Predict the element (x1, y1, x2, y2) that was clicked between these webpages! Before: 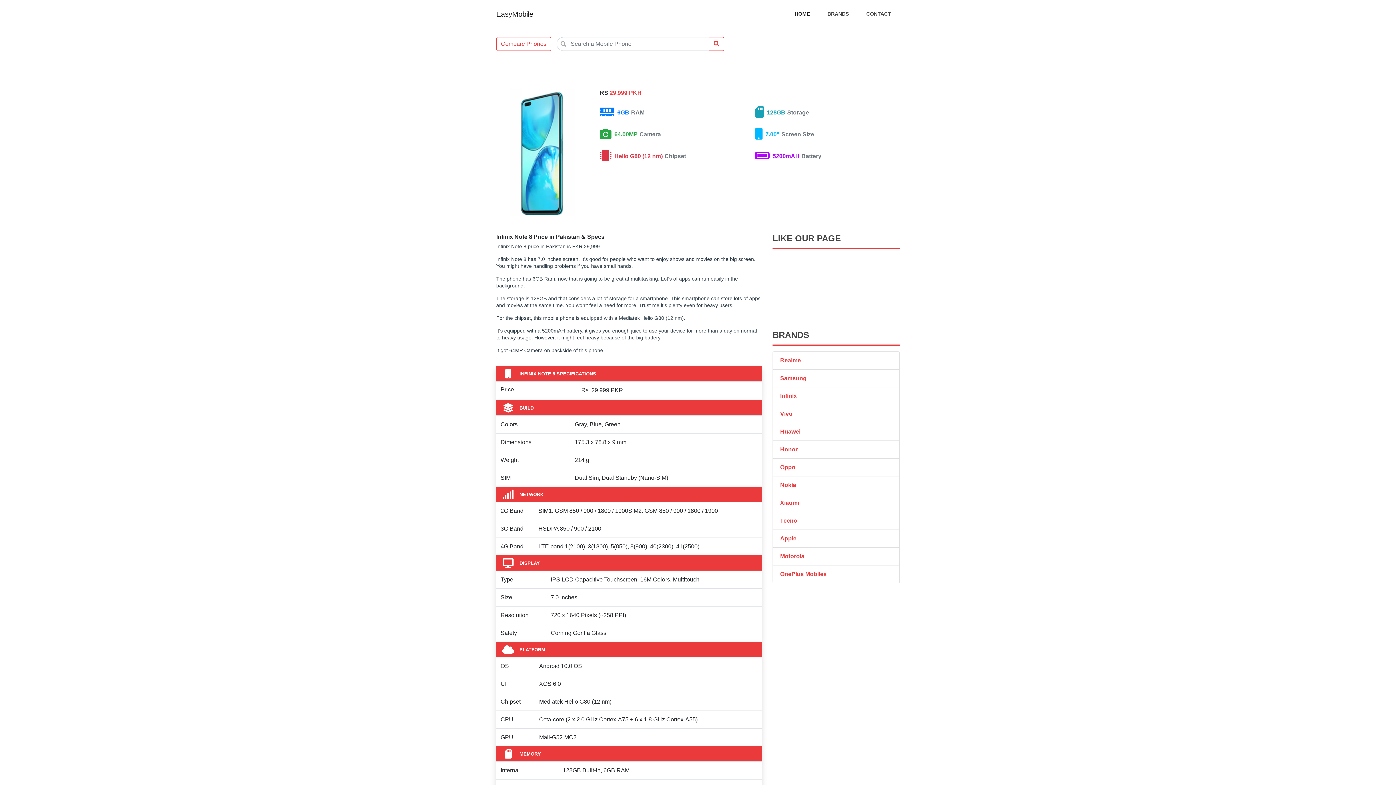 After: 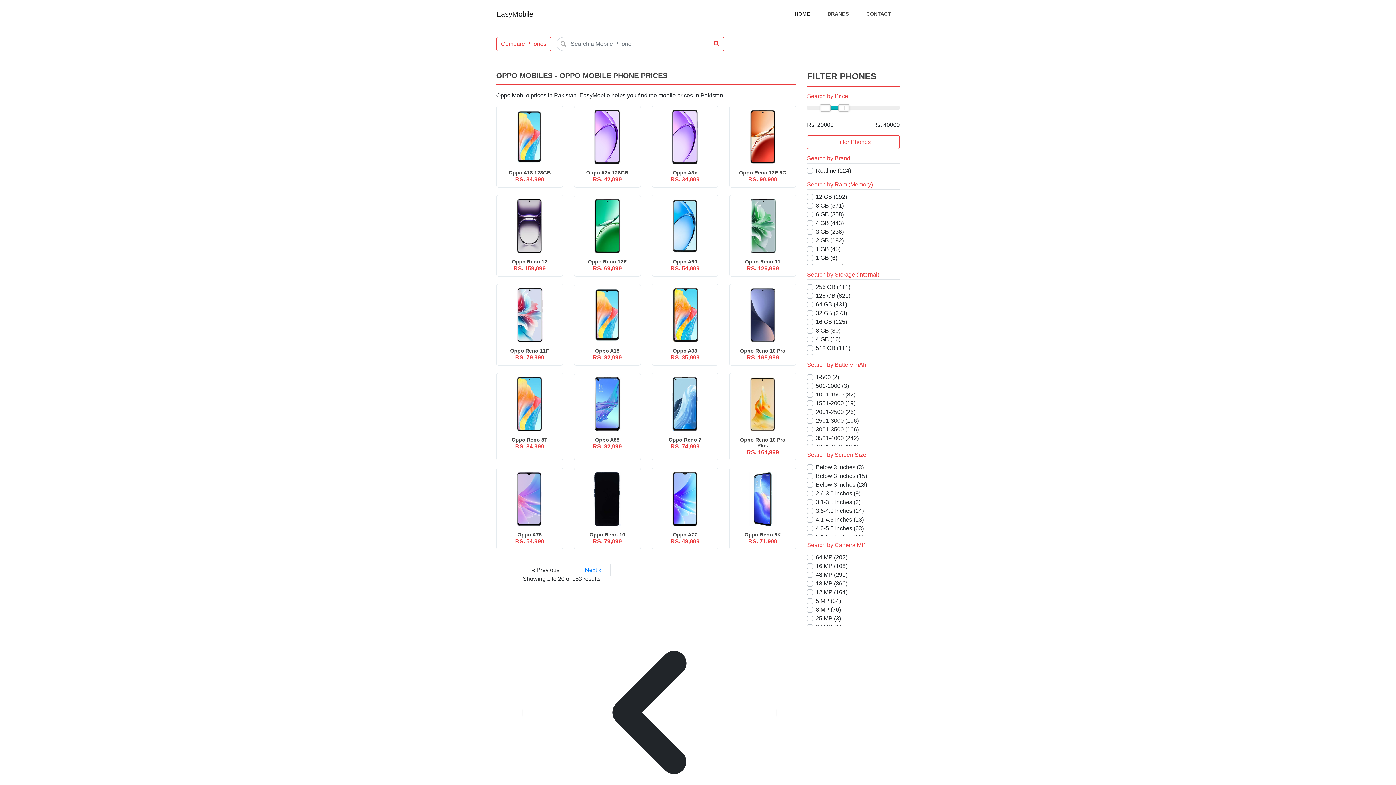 Action: bbox: (772, 458, 900, 476) label: Oppo